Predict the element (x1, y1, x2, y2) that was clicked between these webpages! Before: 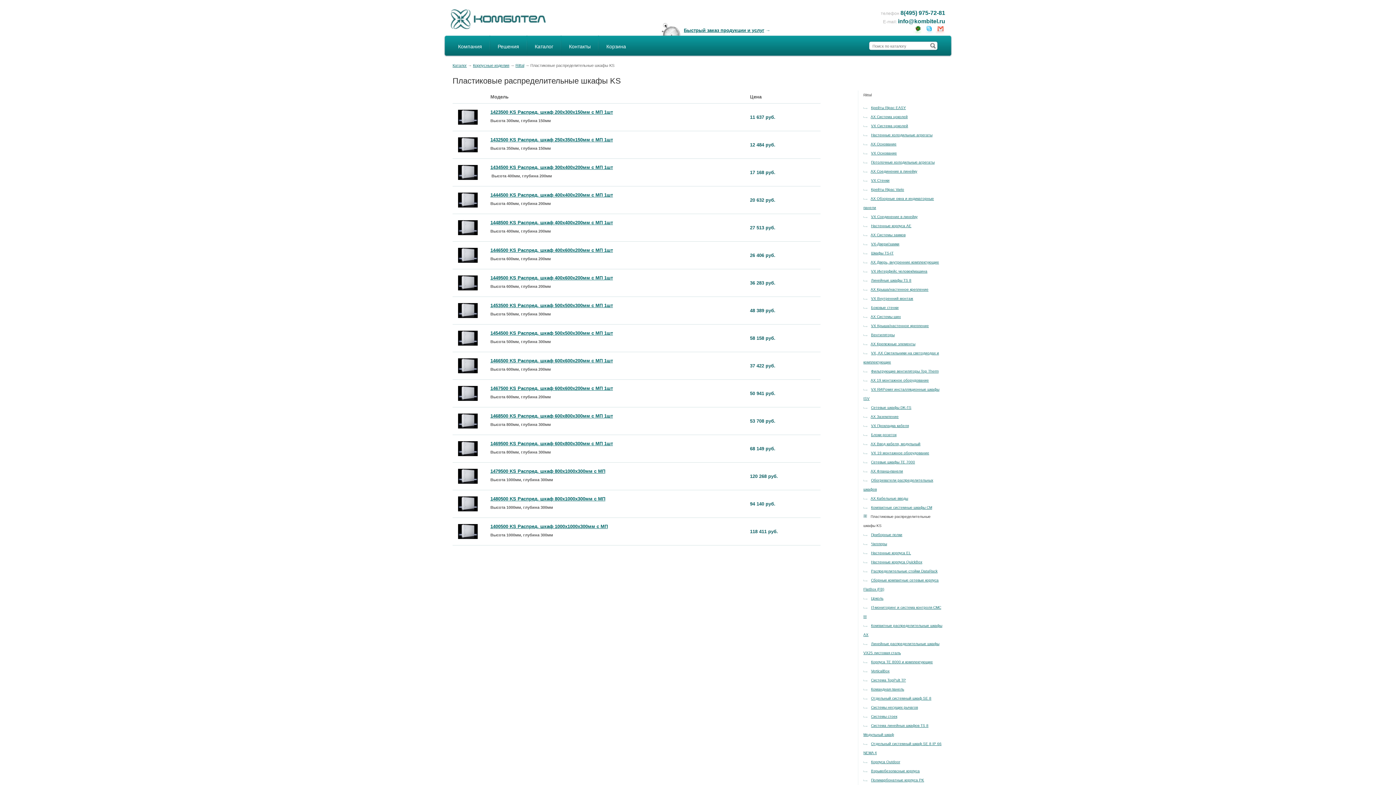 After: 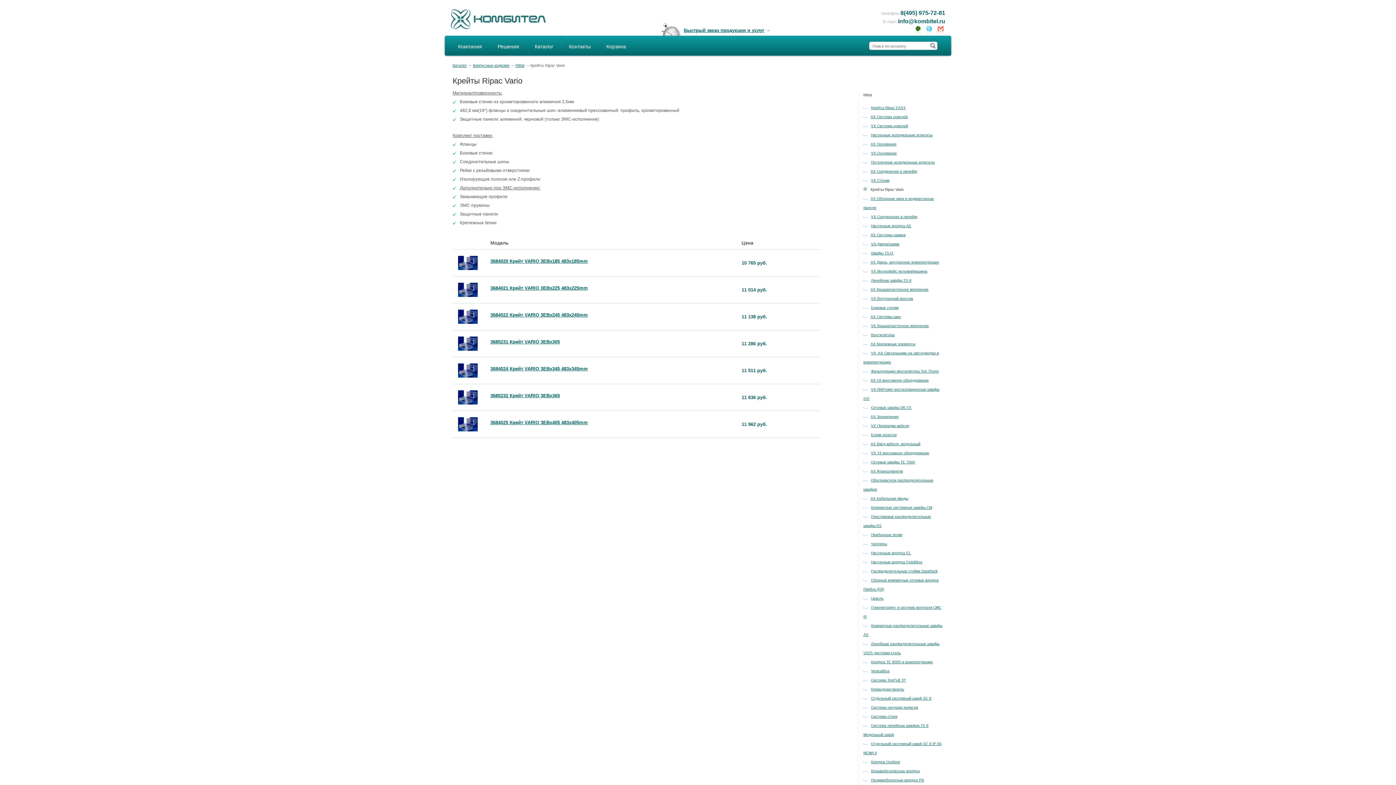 Action: label: Крейты Ripac Vario bbox: (871, 187, 904, 191)